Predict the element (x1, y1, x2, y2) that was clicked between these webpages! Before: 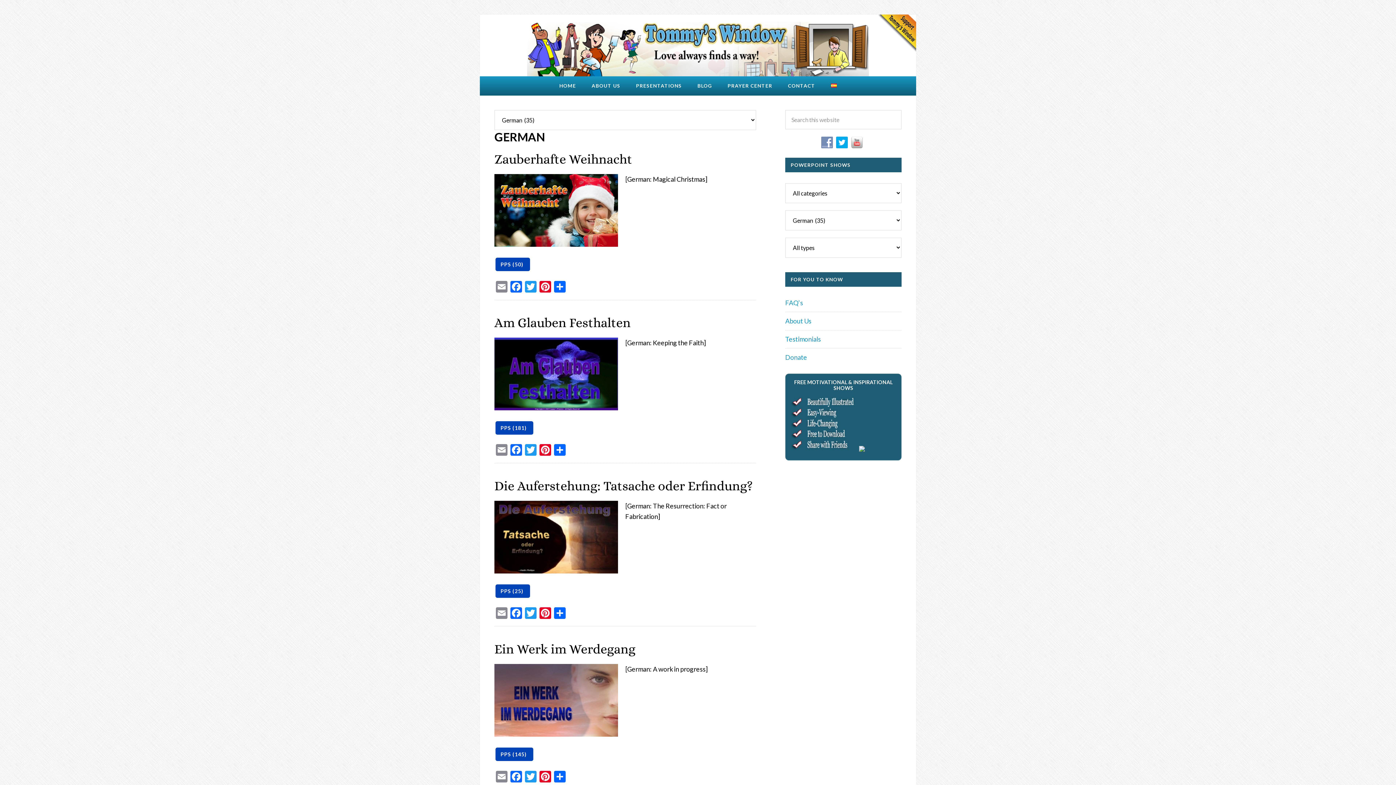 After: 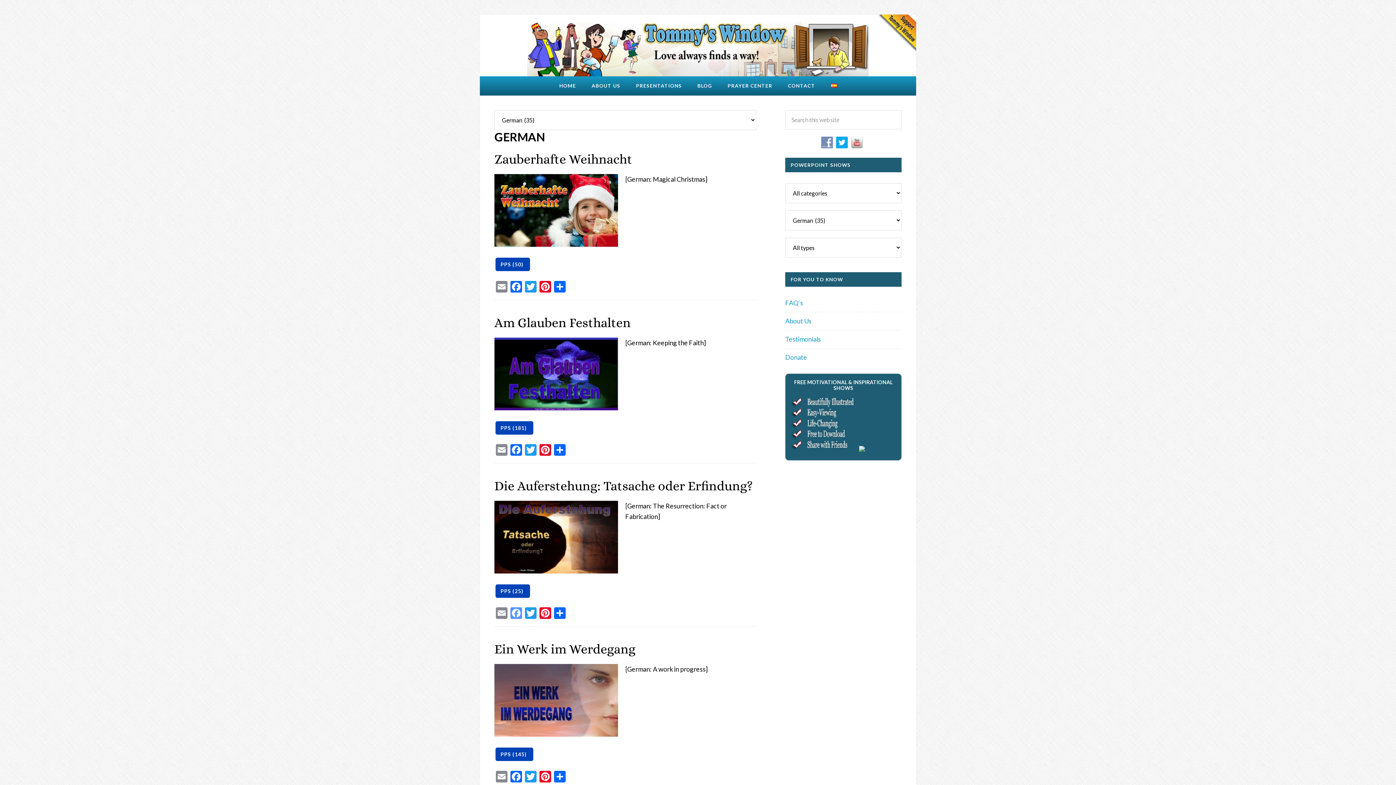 Action: bbox: (509, 607, 523, 620) label: Facebook